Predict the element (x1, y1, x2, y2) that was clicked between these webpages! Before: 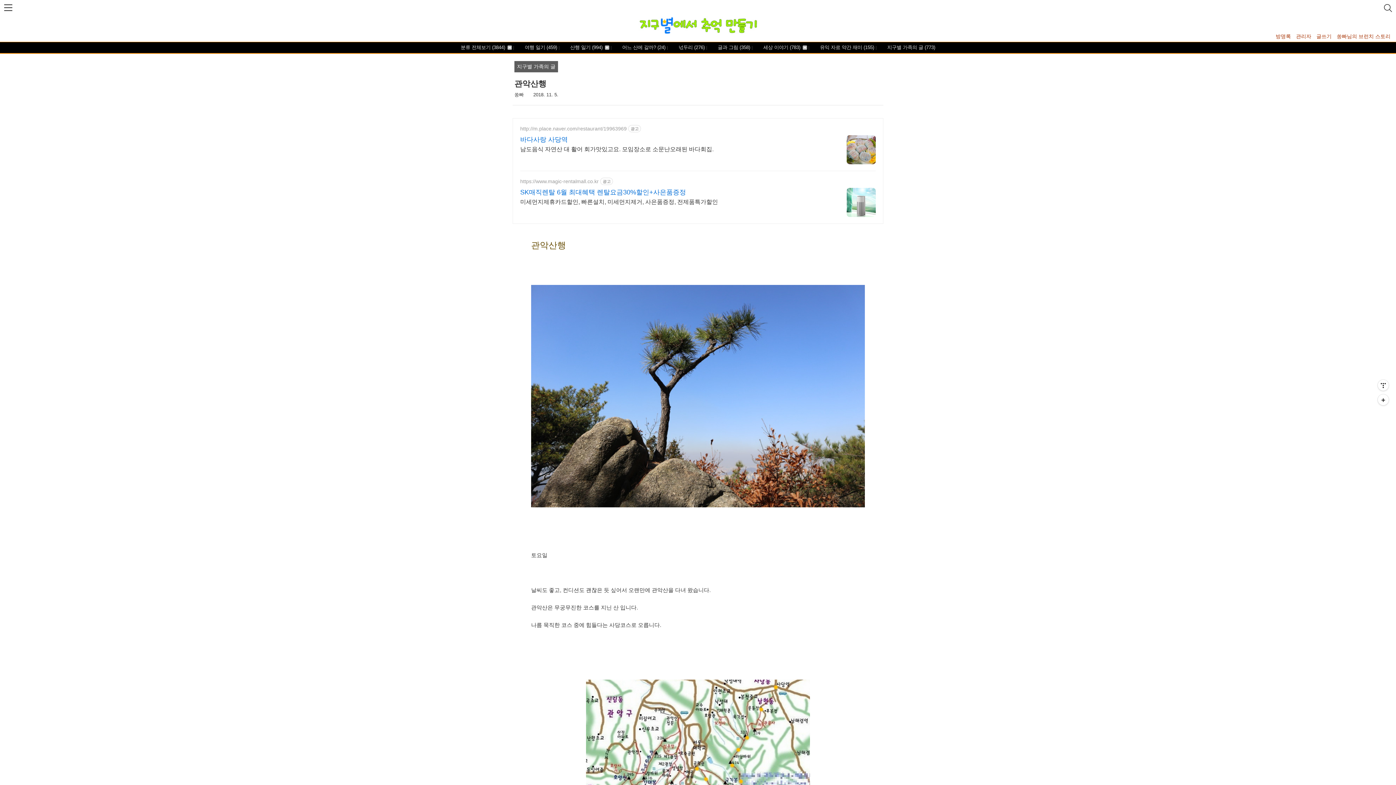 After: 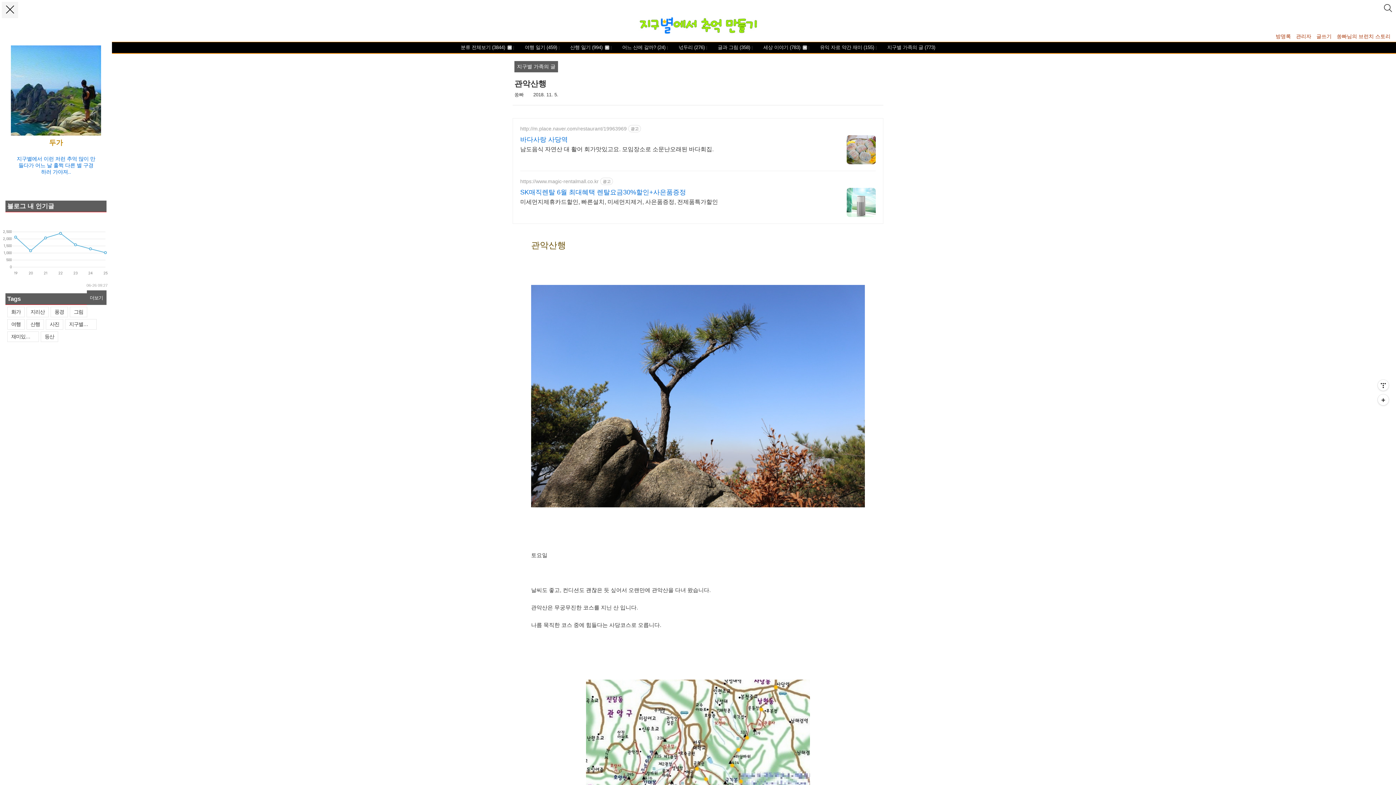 Action: bbox: (0, 0, 16, 16)